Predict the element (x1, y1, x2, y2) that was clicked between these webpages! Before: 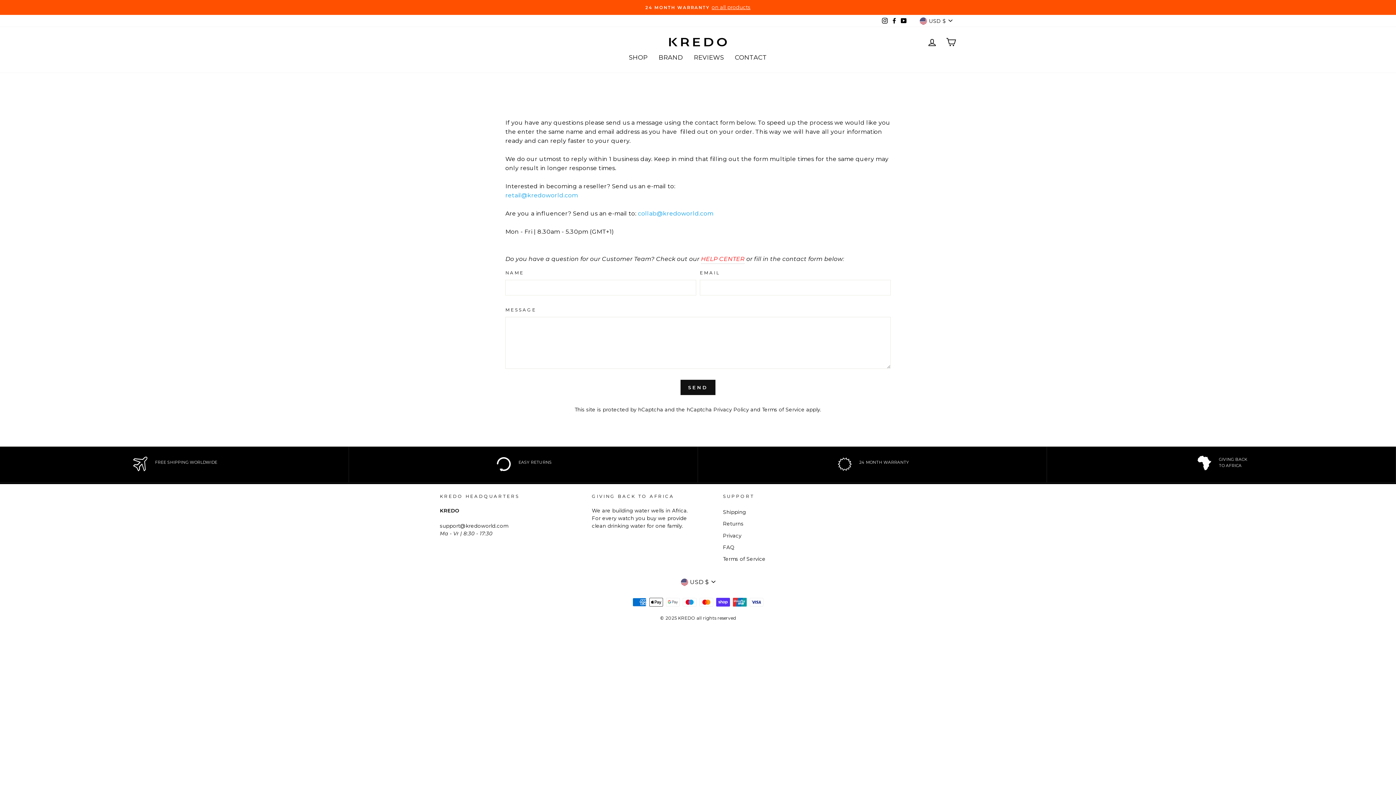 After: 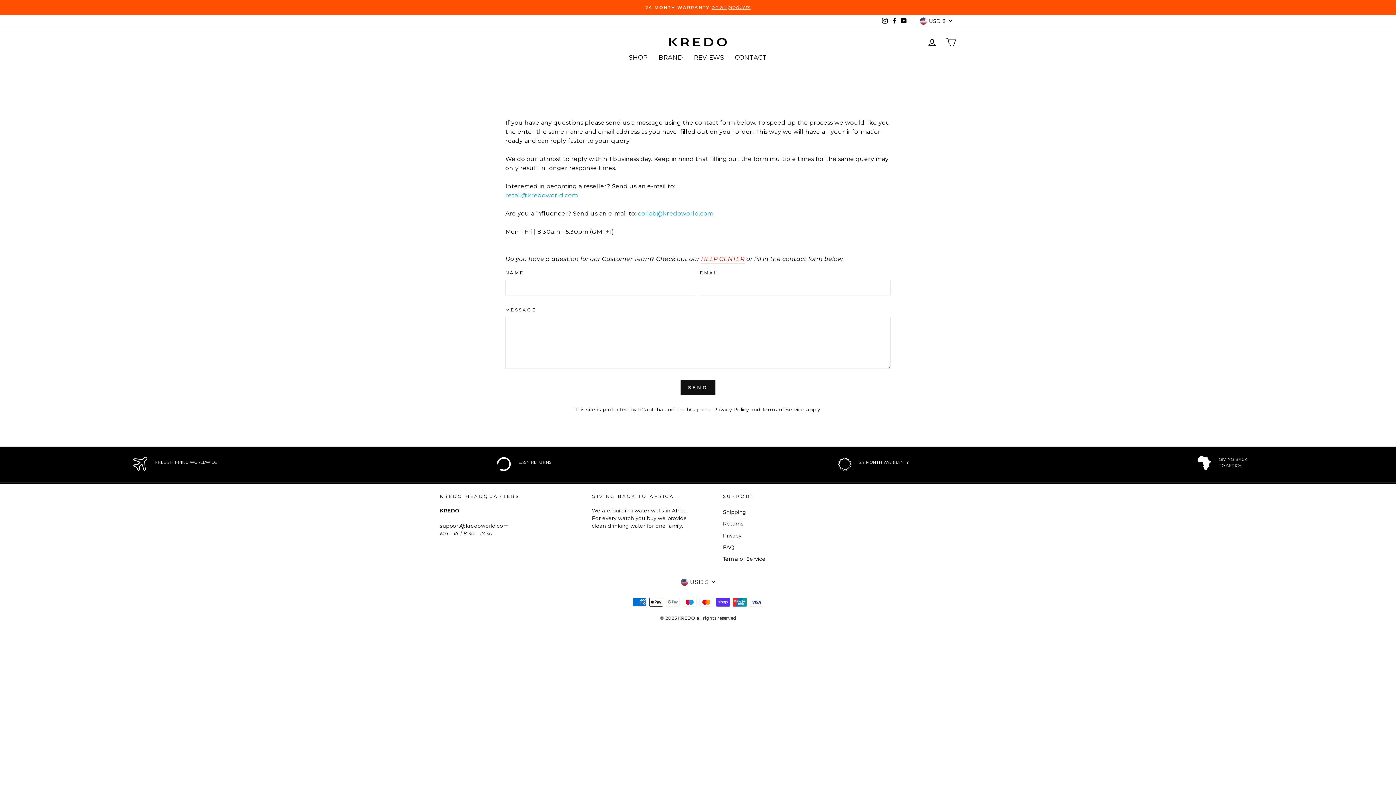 Action: label: YouTube bbox: (899, 15, 908, 26)